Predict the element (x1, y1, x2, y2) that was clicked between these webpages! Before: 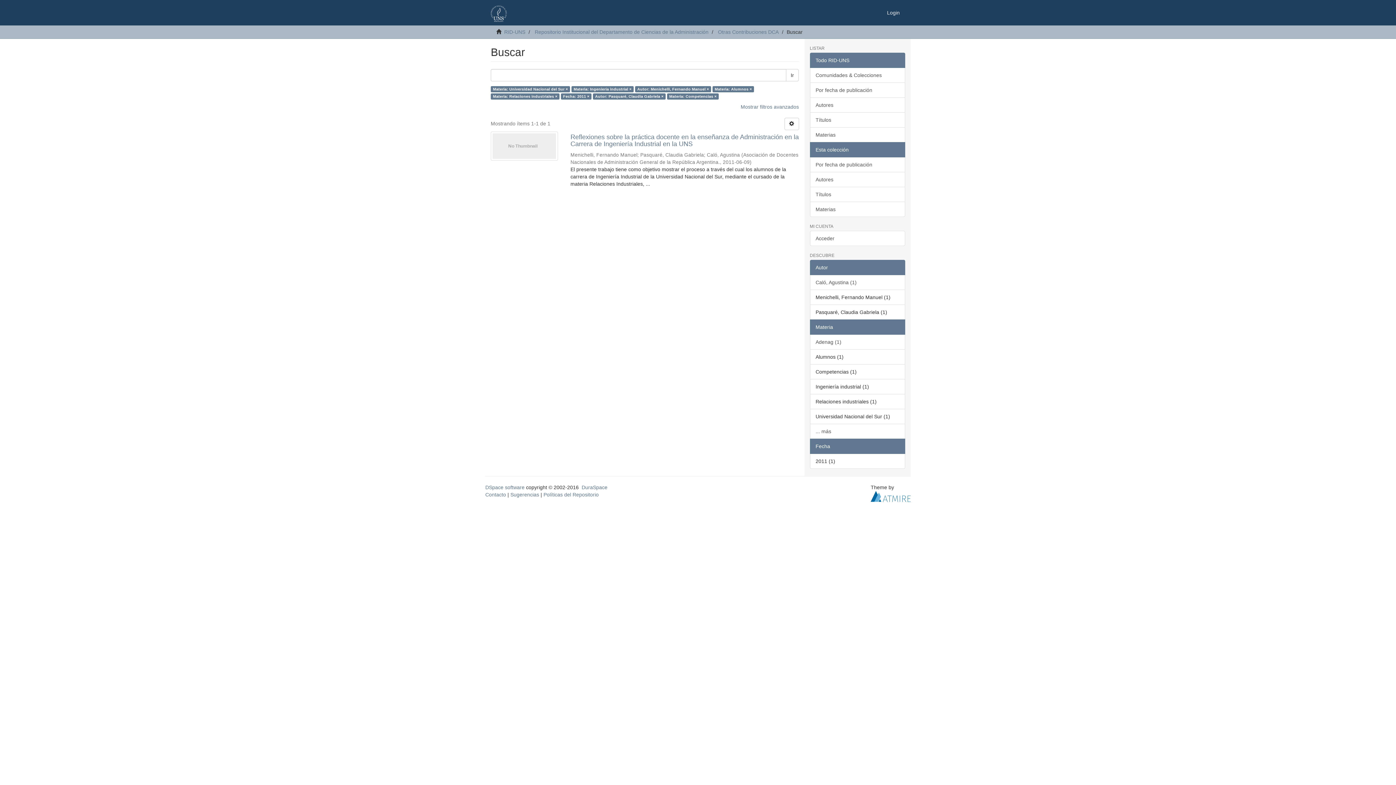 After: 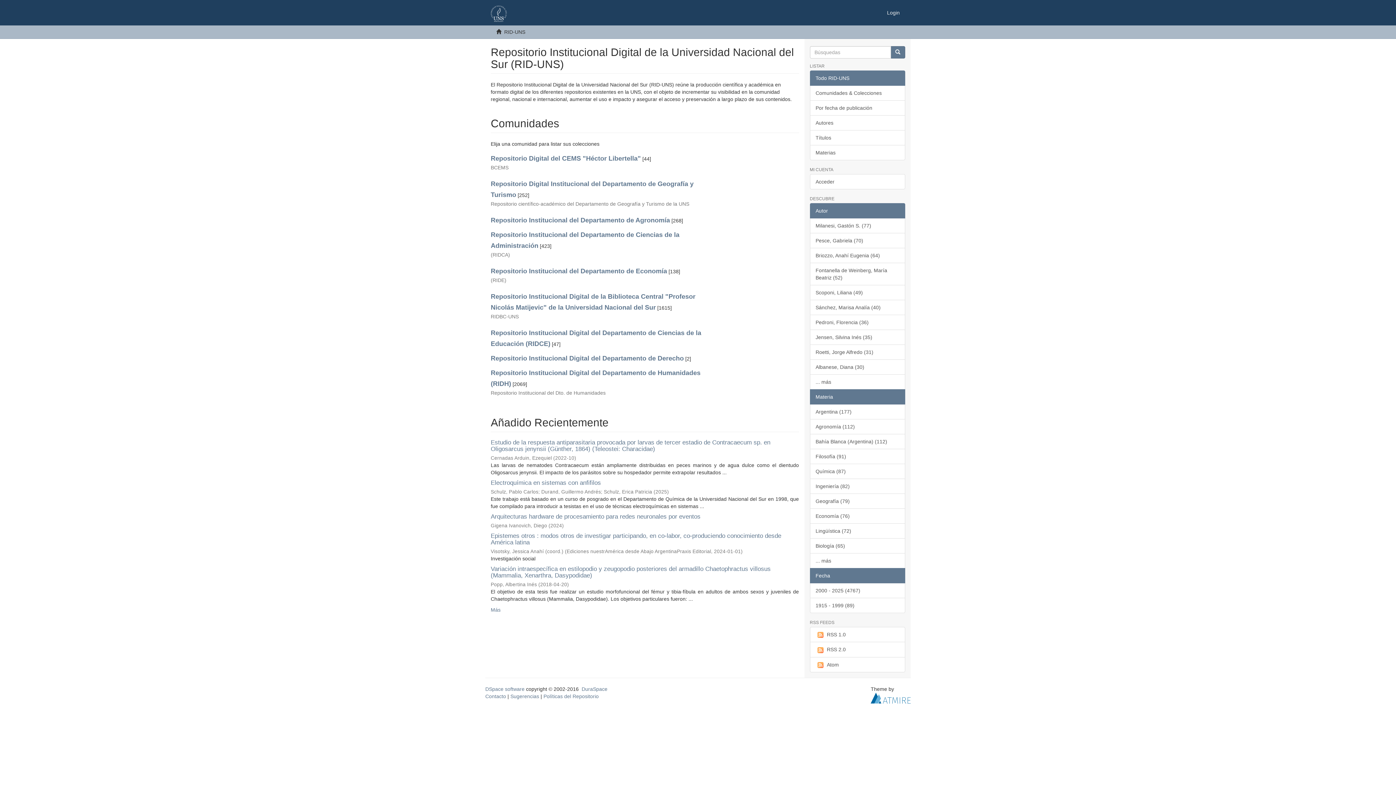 Action: bbox: (485, 0, 512, 25)